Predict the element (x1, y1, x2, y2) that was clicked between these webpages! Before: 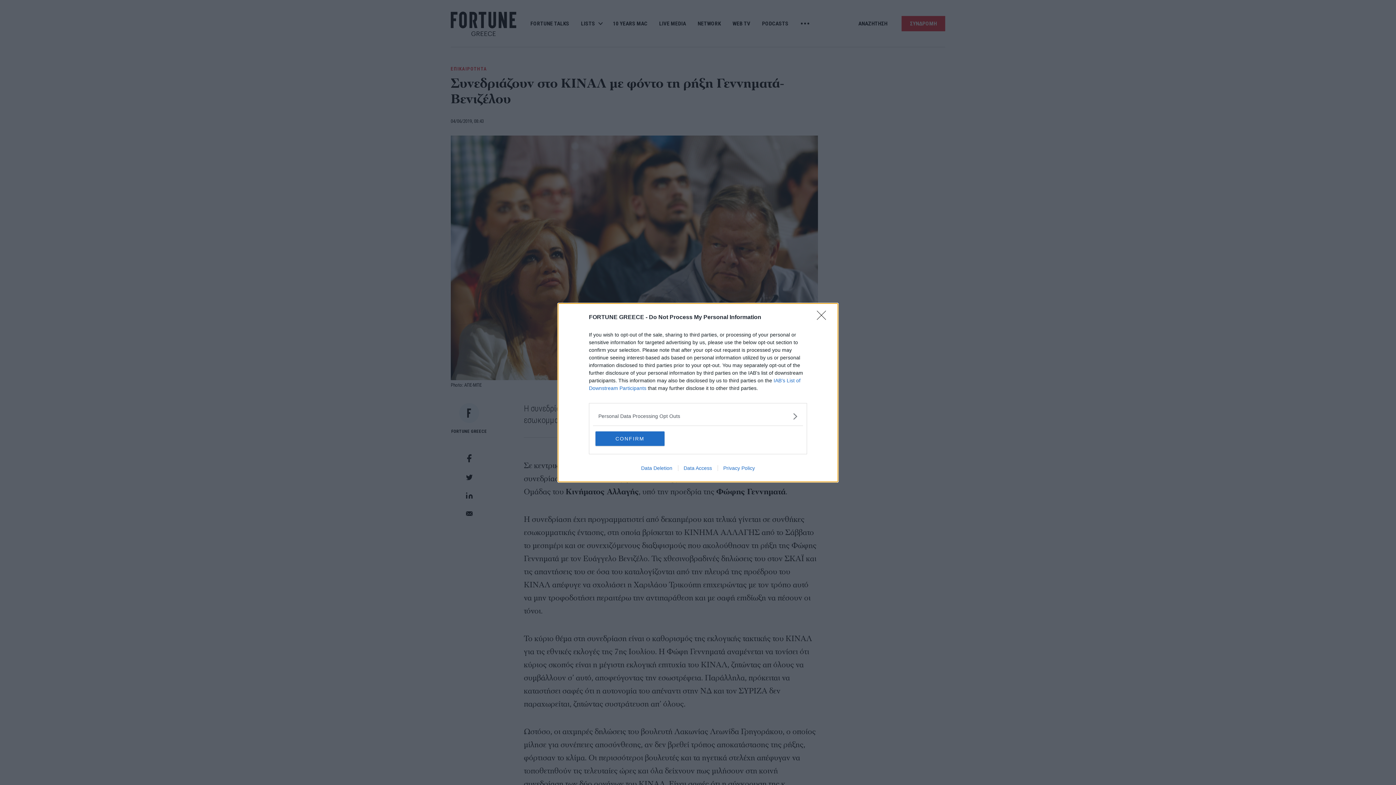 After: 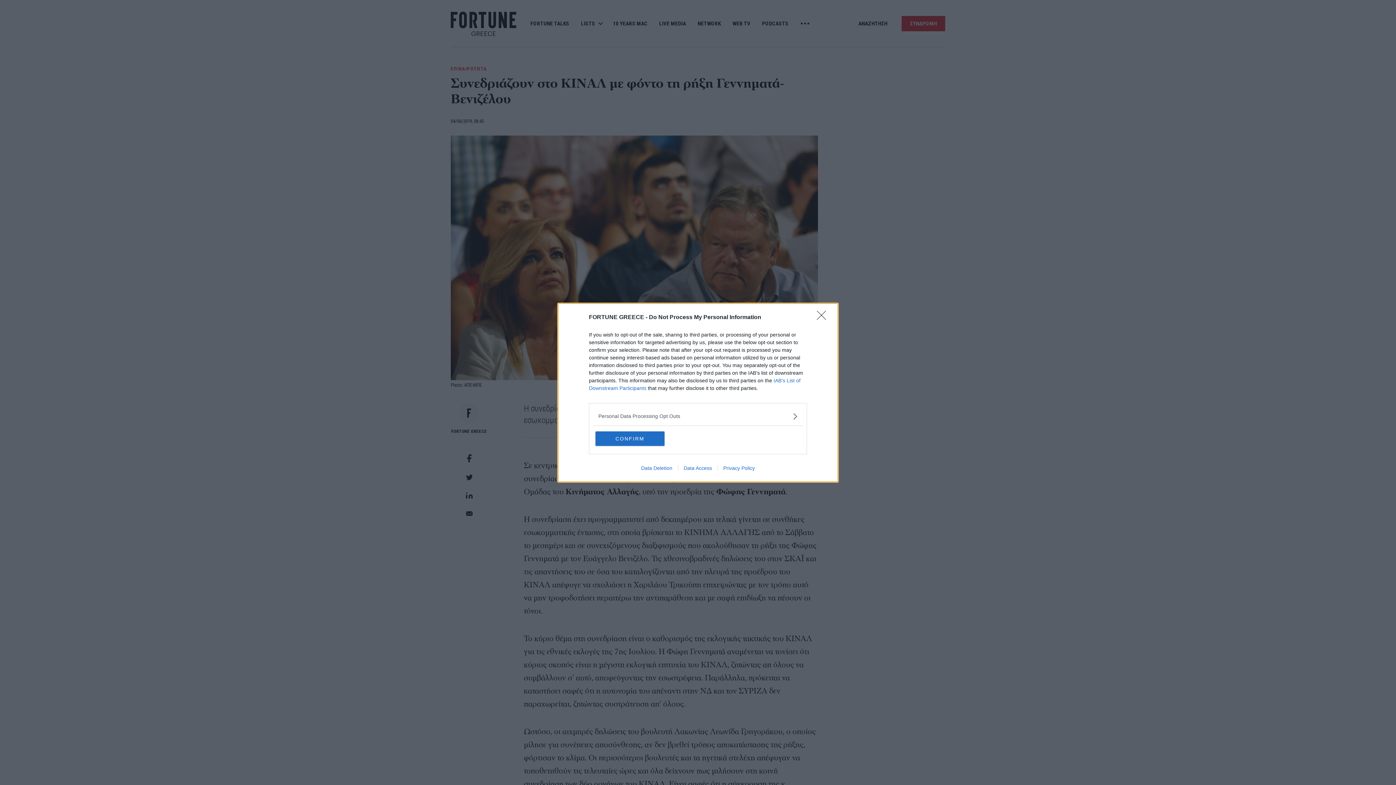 Action: label: Data Deletion bbox: (635, 465, 678, 471)